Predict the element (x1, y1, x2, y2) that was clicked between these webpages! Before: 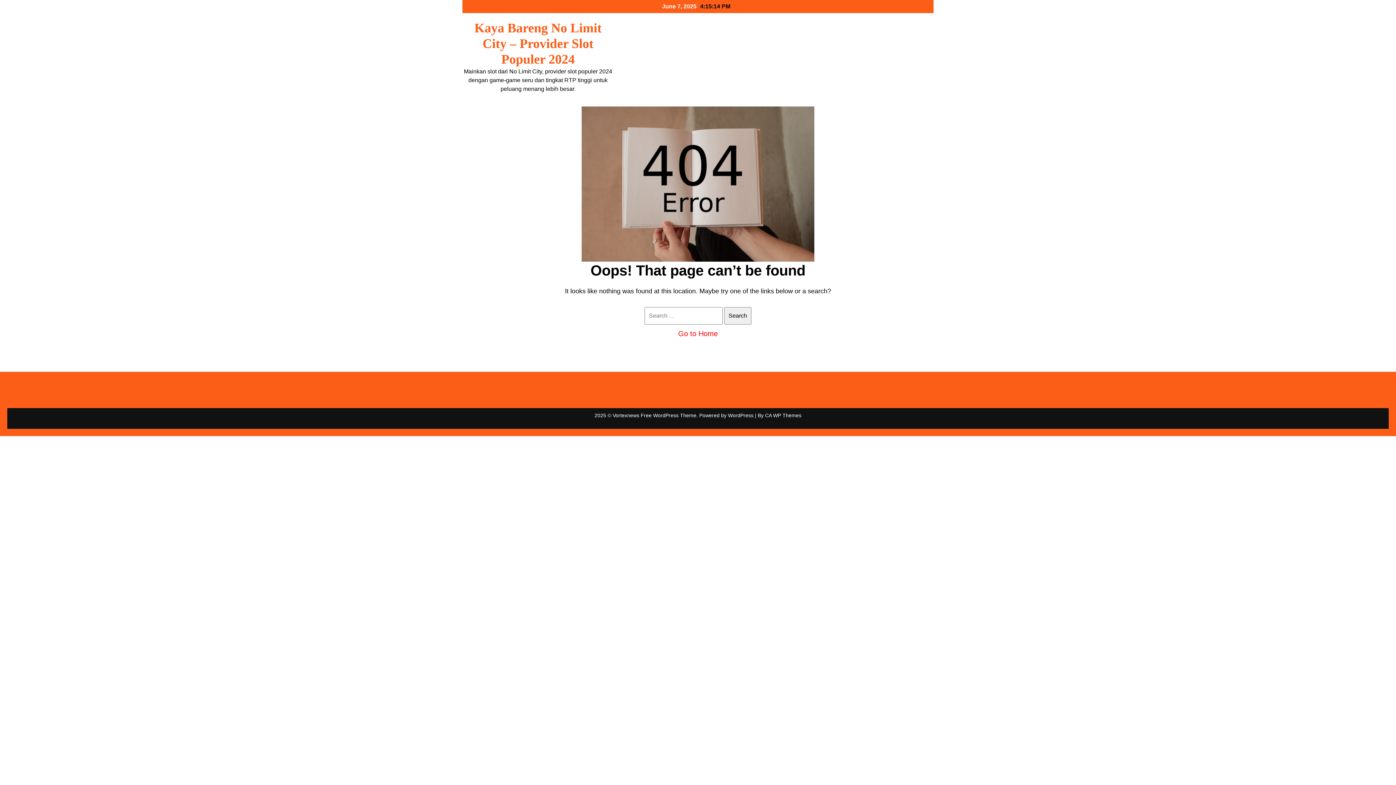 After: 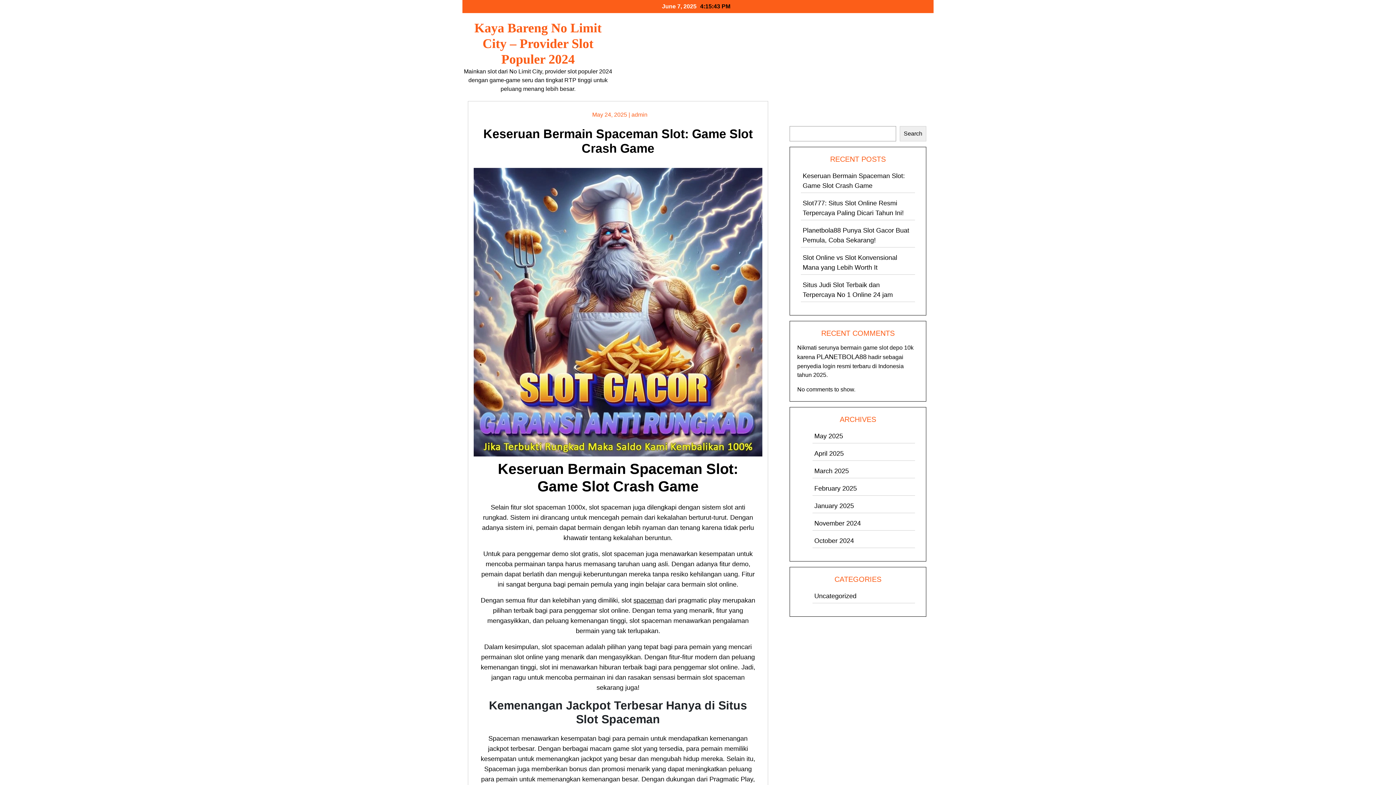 Action: bbox: (474, 20, 601, 66) label: Kaya Bareng No Limit City – Provider Slot Populer 2024